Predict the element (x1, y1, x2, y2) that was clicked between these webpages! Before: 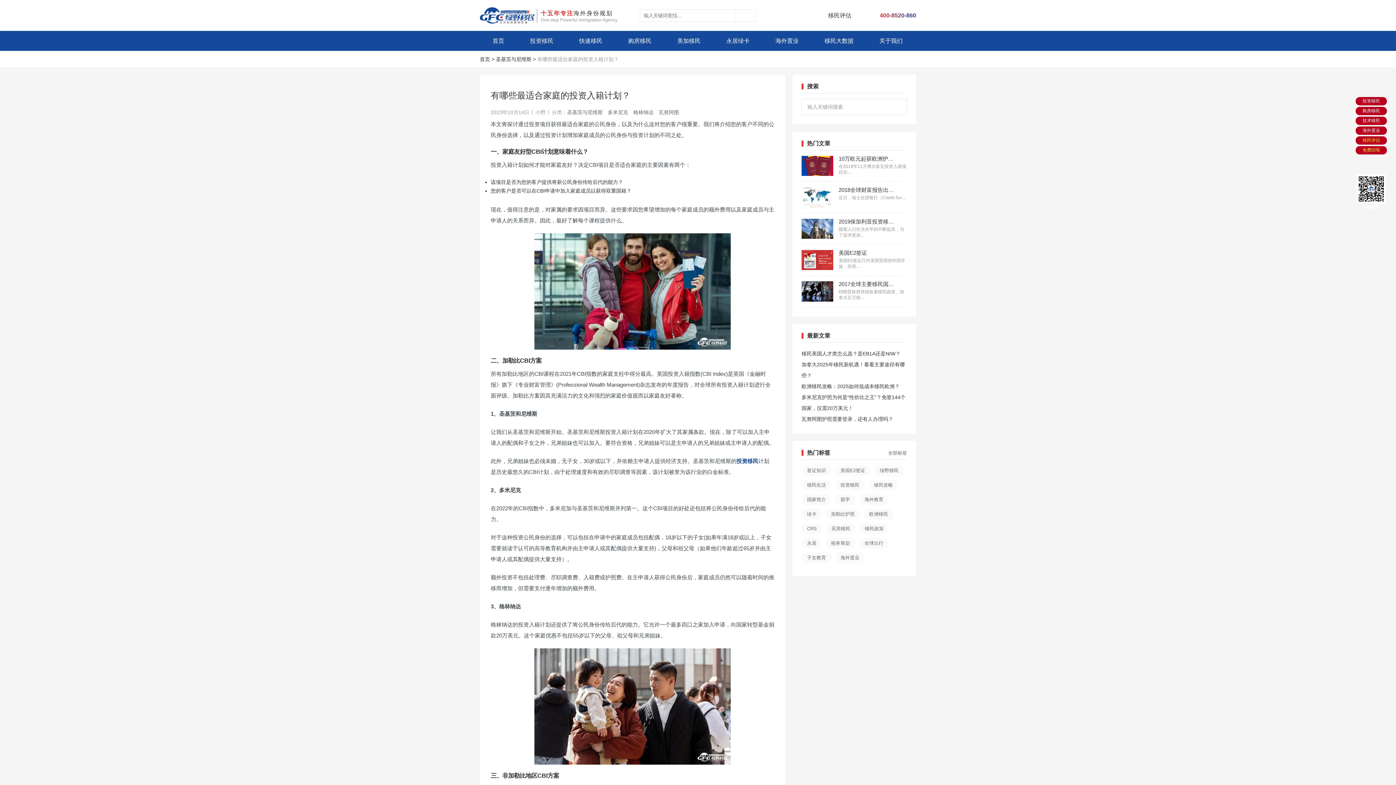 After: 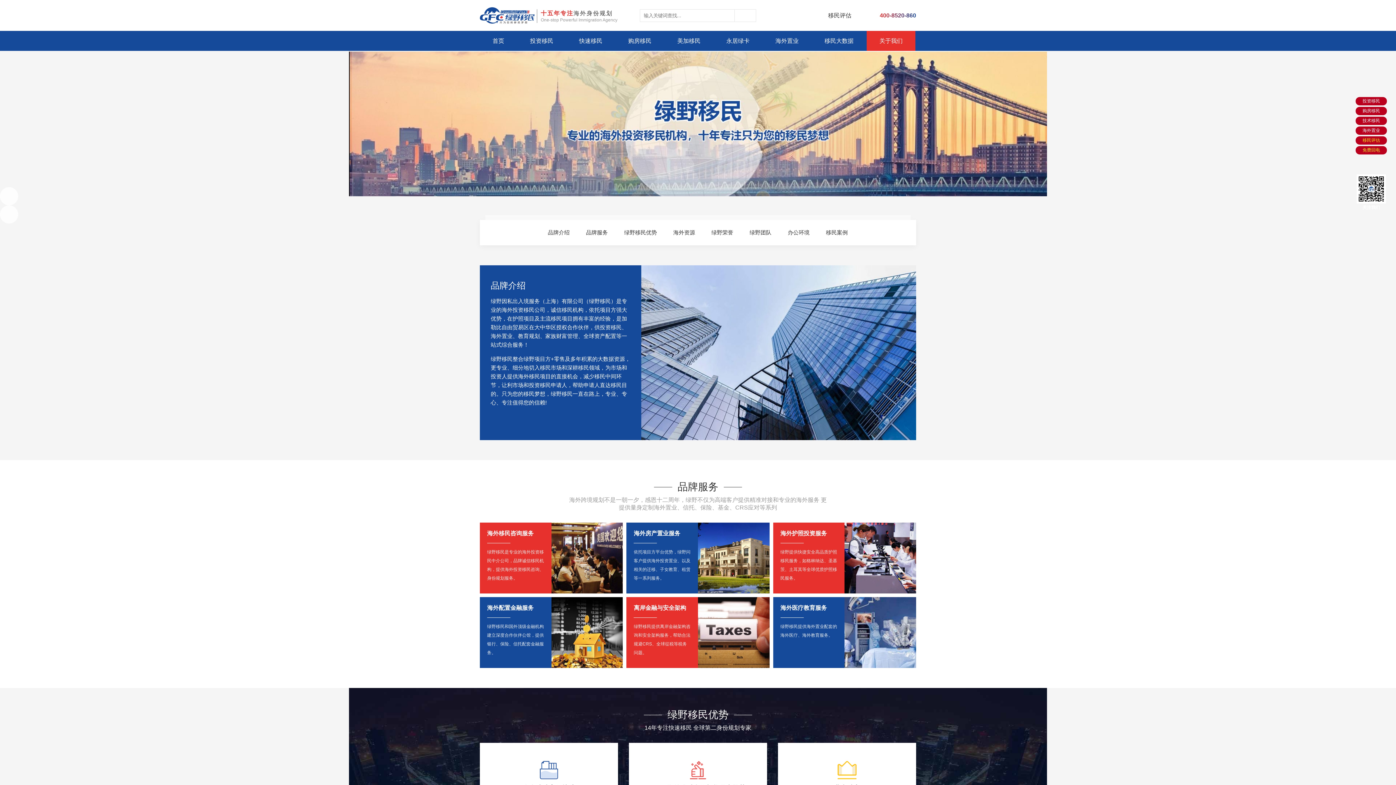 Action: bbox: (866, 30, 915, 50) label: 关于我们